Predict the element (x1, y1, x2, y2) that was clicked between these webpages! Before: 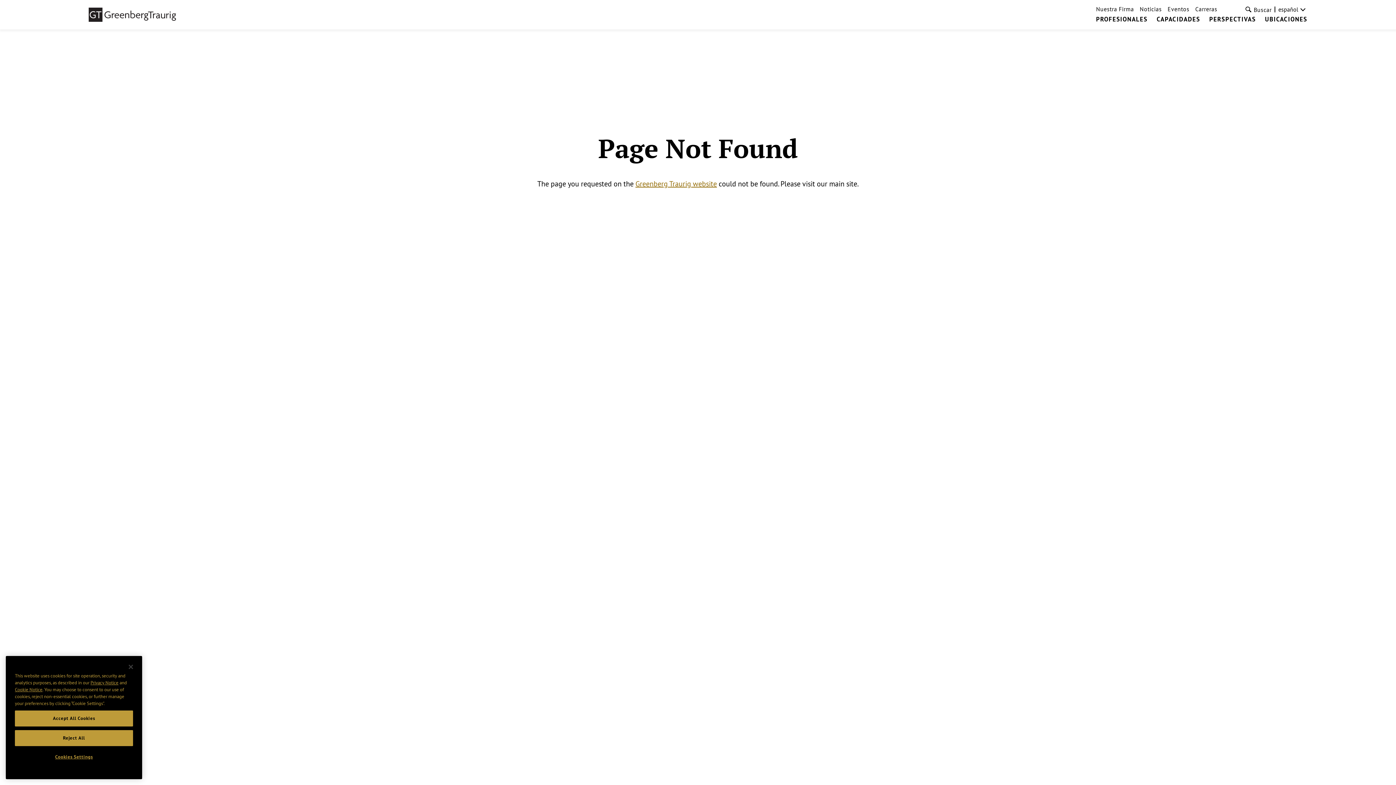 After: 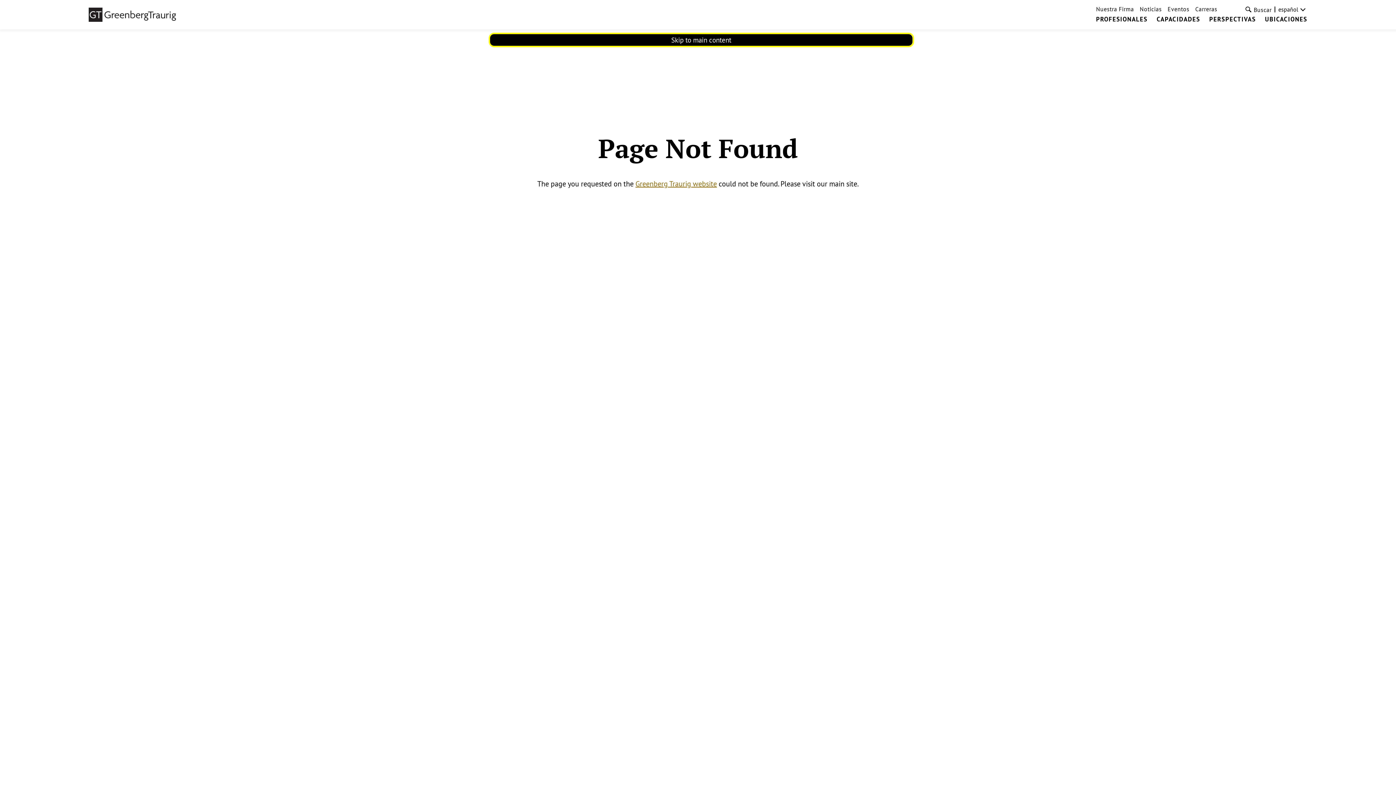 Action: label: Reject All bbox: (14, 735, 133, 751)